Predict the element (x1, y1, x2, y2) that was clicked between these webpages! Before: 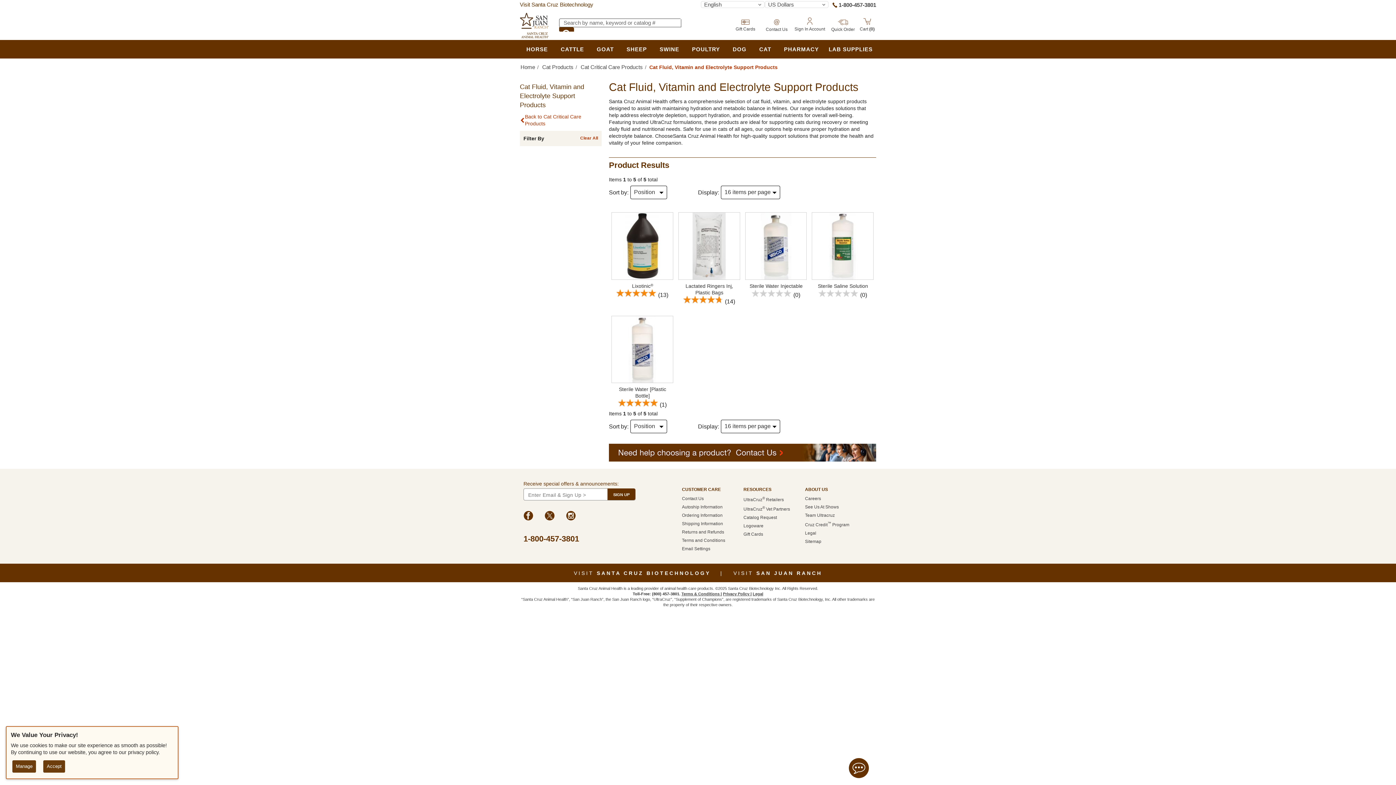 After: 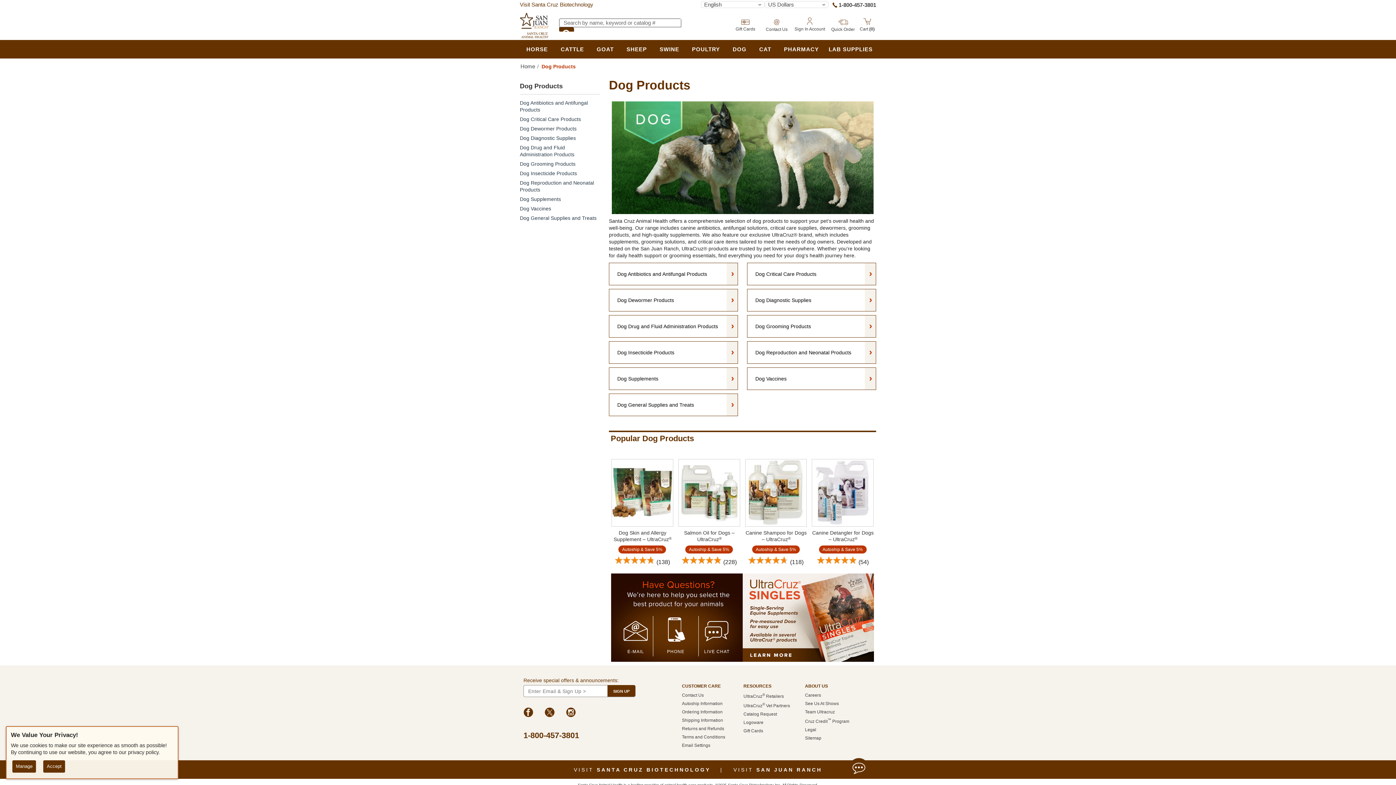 Action: bbox: (726, 40, 753, 58) label: DOG